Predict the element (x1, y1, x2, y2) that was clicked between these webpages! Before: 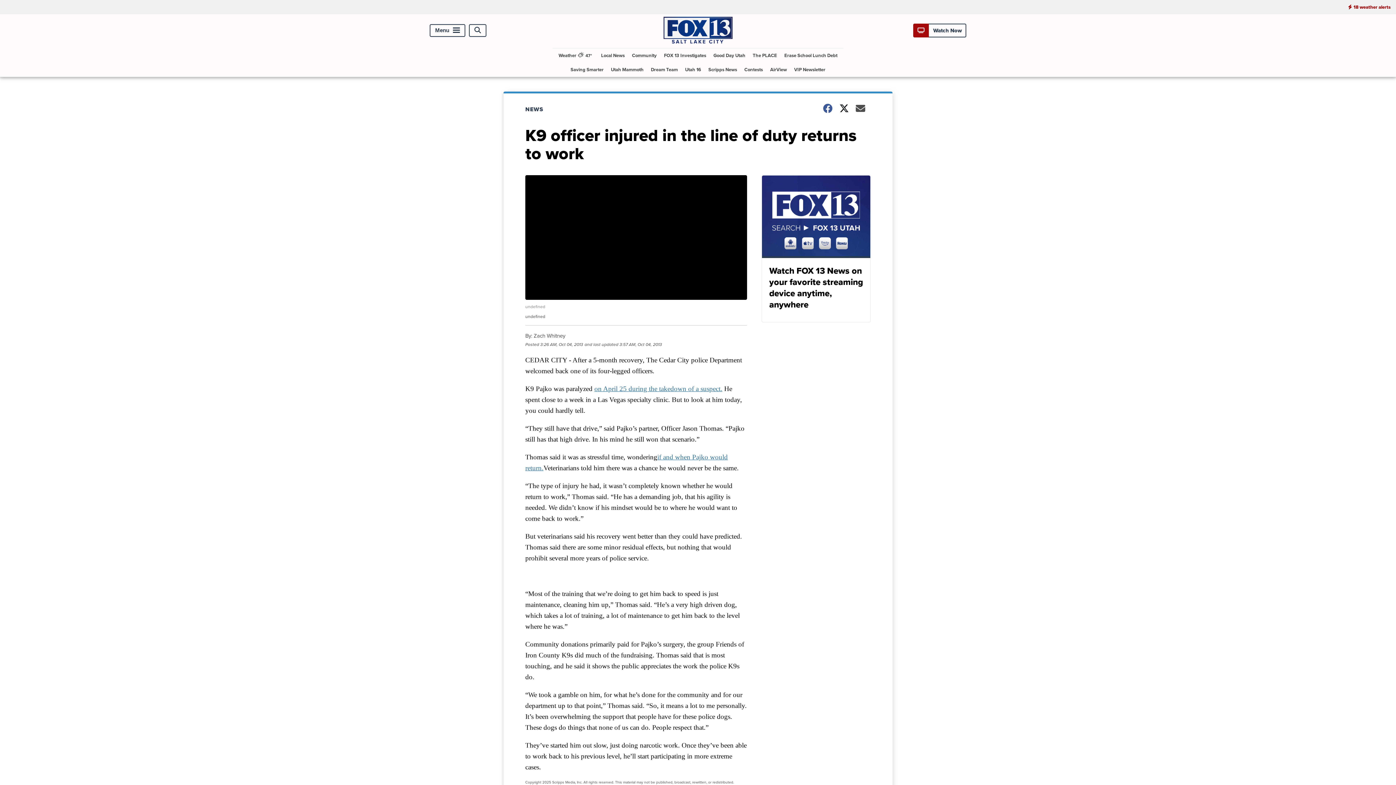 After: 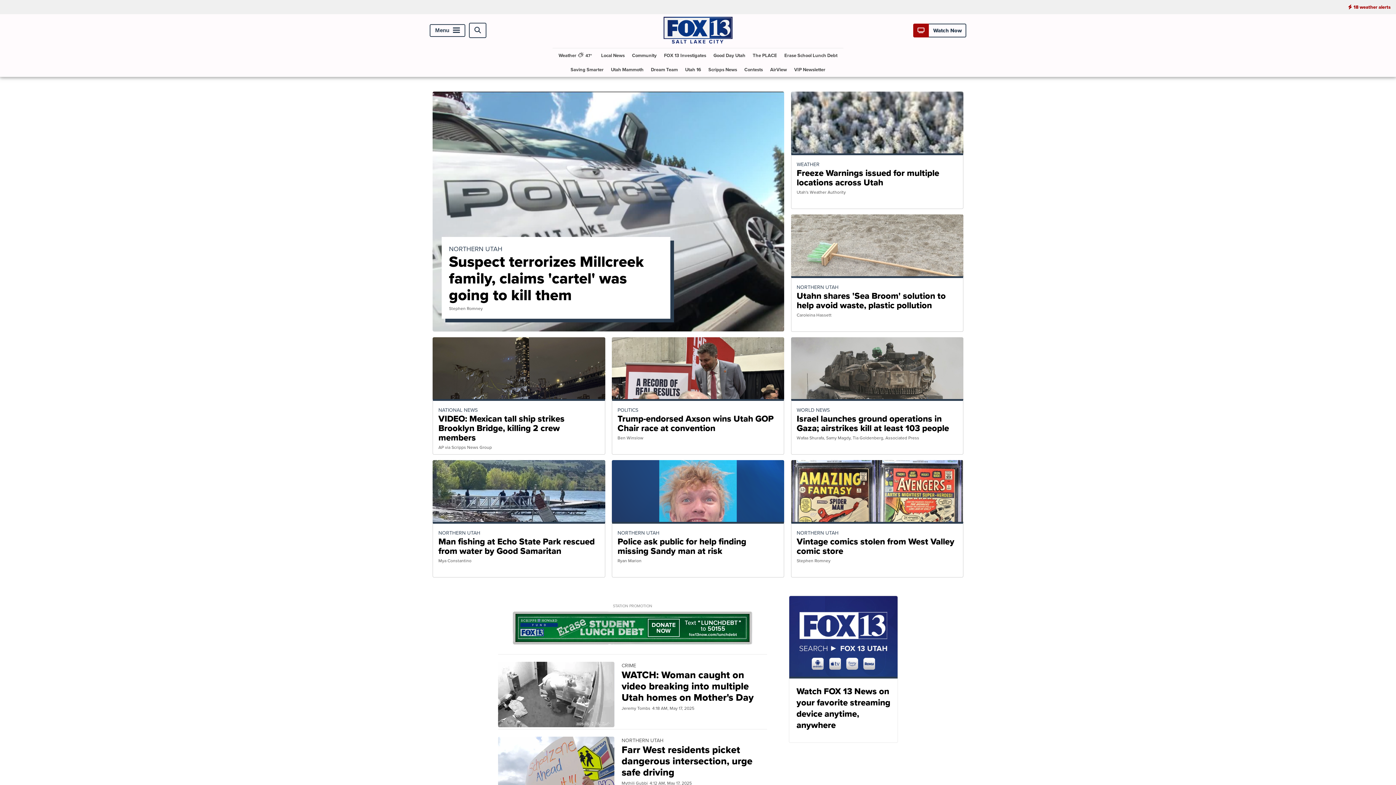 Action: bbox: (663, 37, 732, 45)